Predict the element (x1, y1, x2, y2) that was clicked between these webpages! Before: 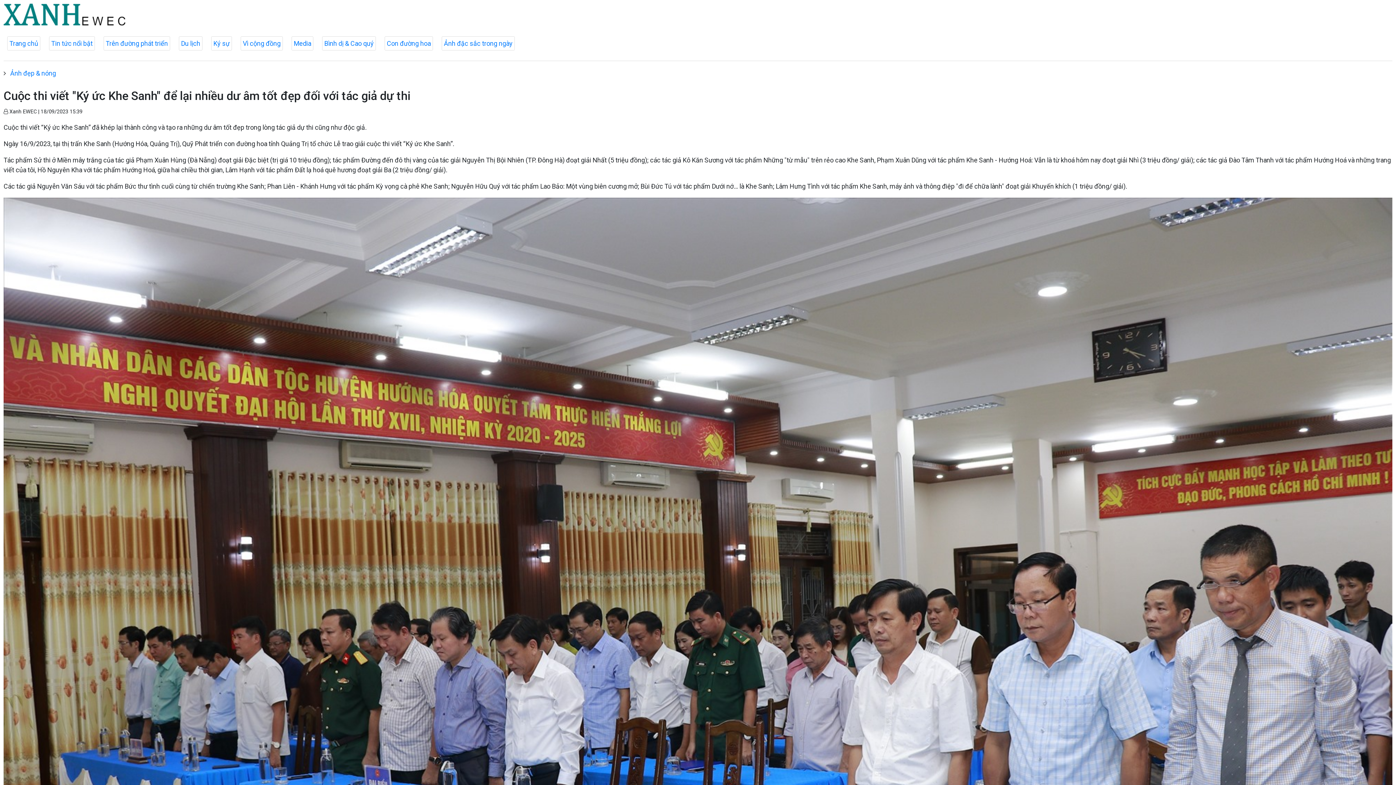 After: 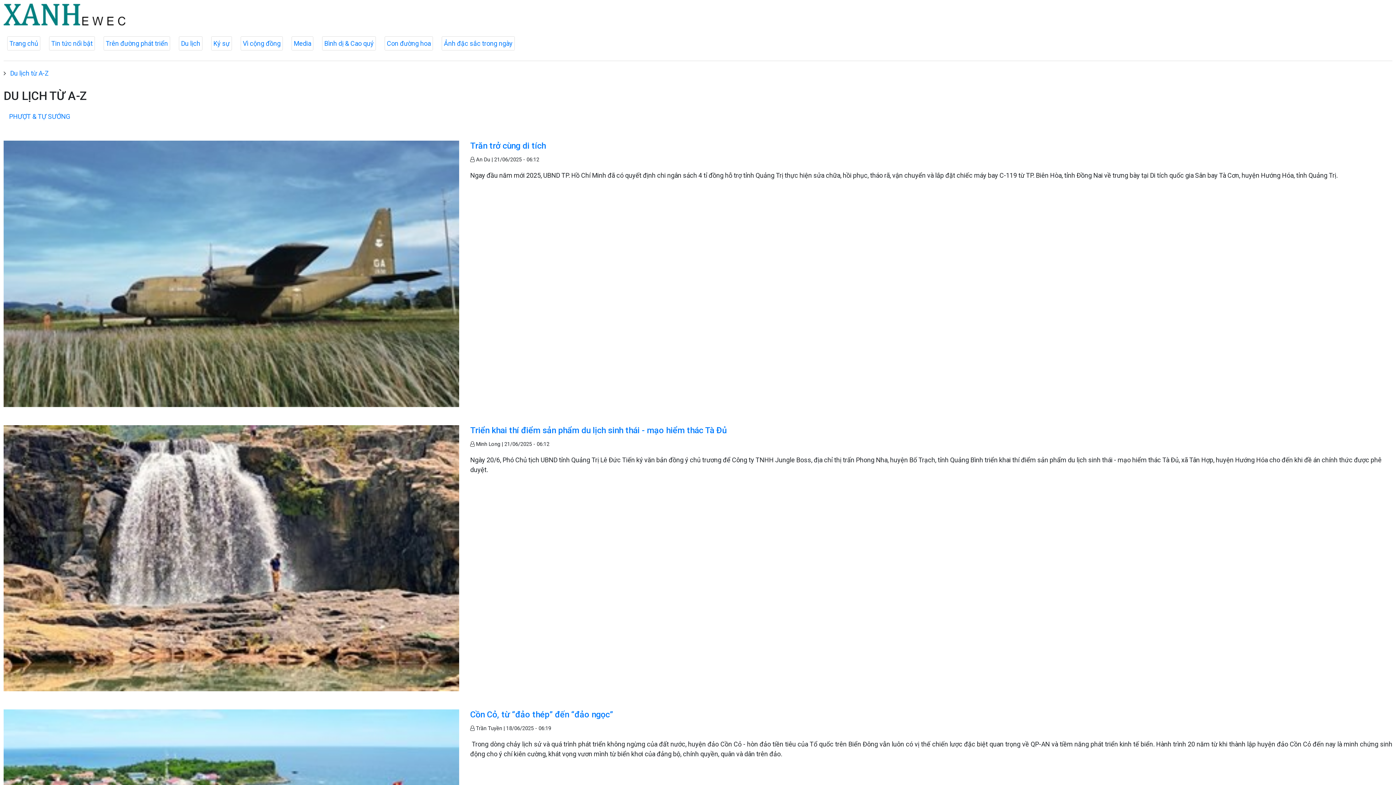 Action: bbox: (179, 36, 202, 50) label: Du lịch